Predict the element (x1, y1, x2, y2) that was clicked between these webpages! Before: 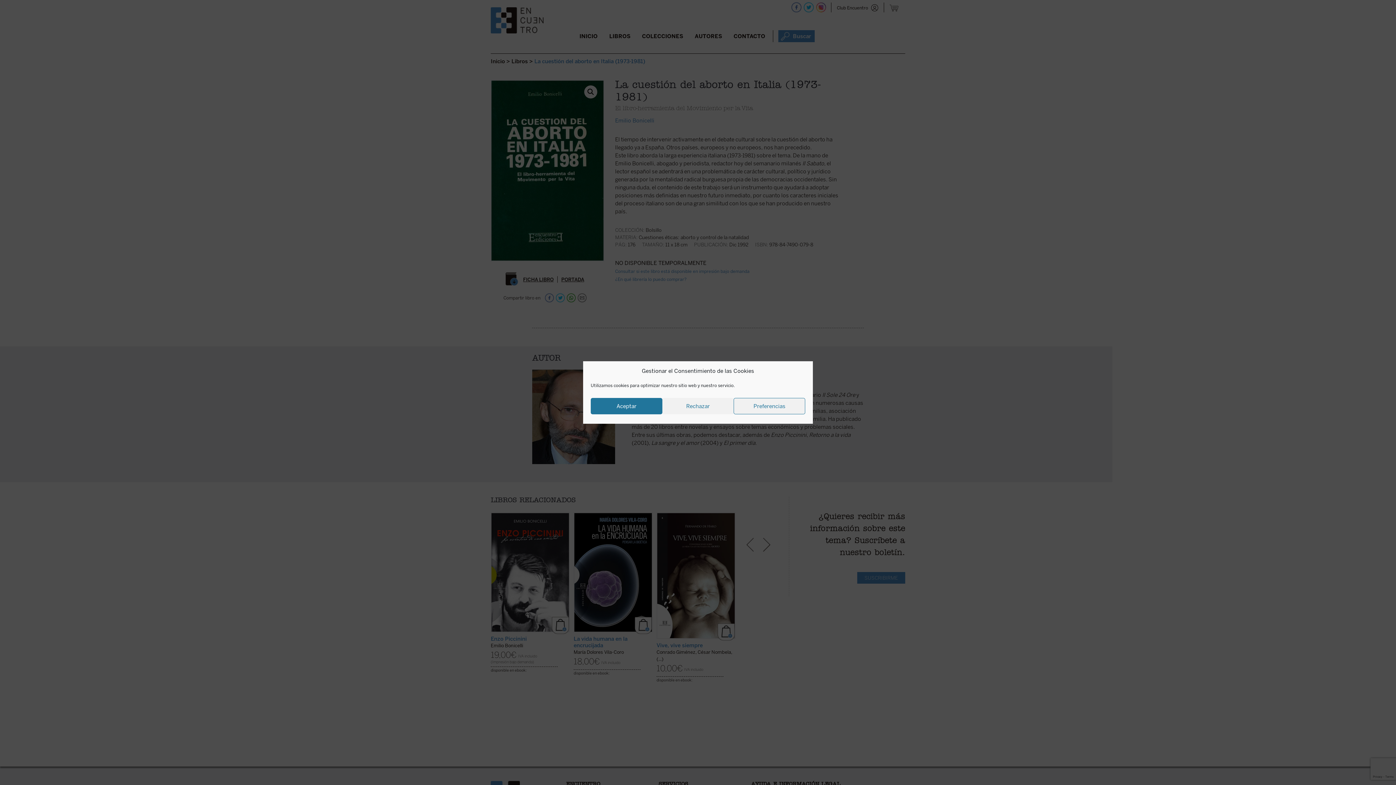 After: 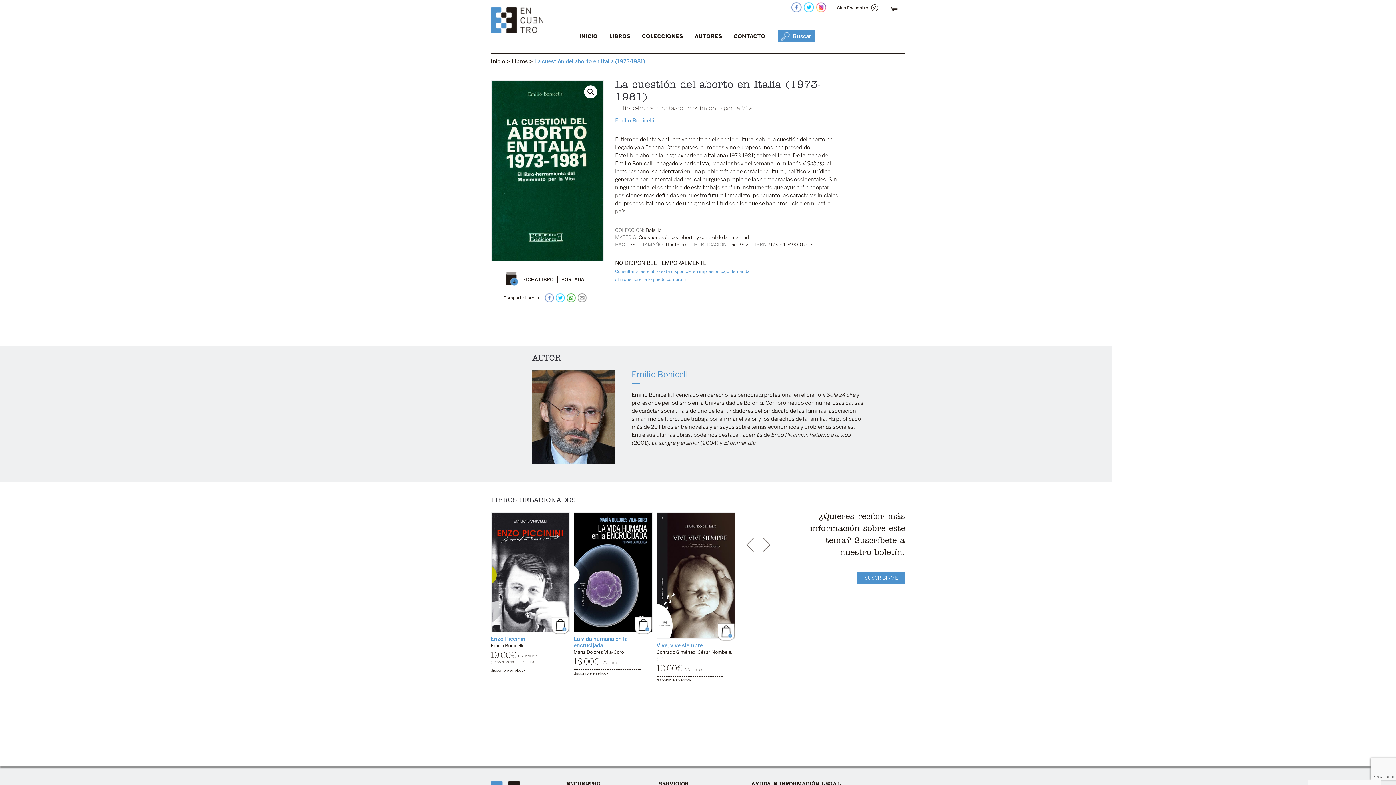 Action: label: Rechazar bbox: (662, 398, 733, 414)